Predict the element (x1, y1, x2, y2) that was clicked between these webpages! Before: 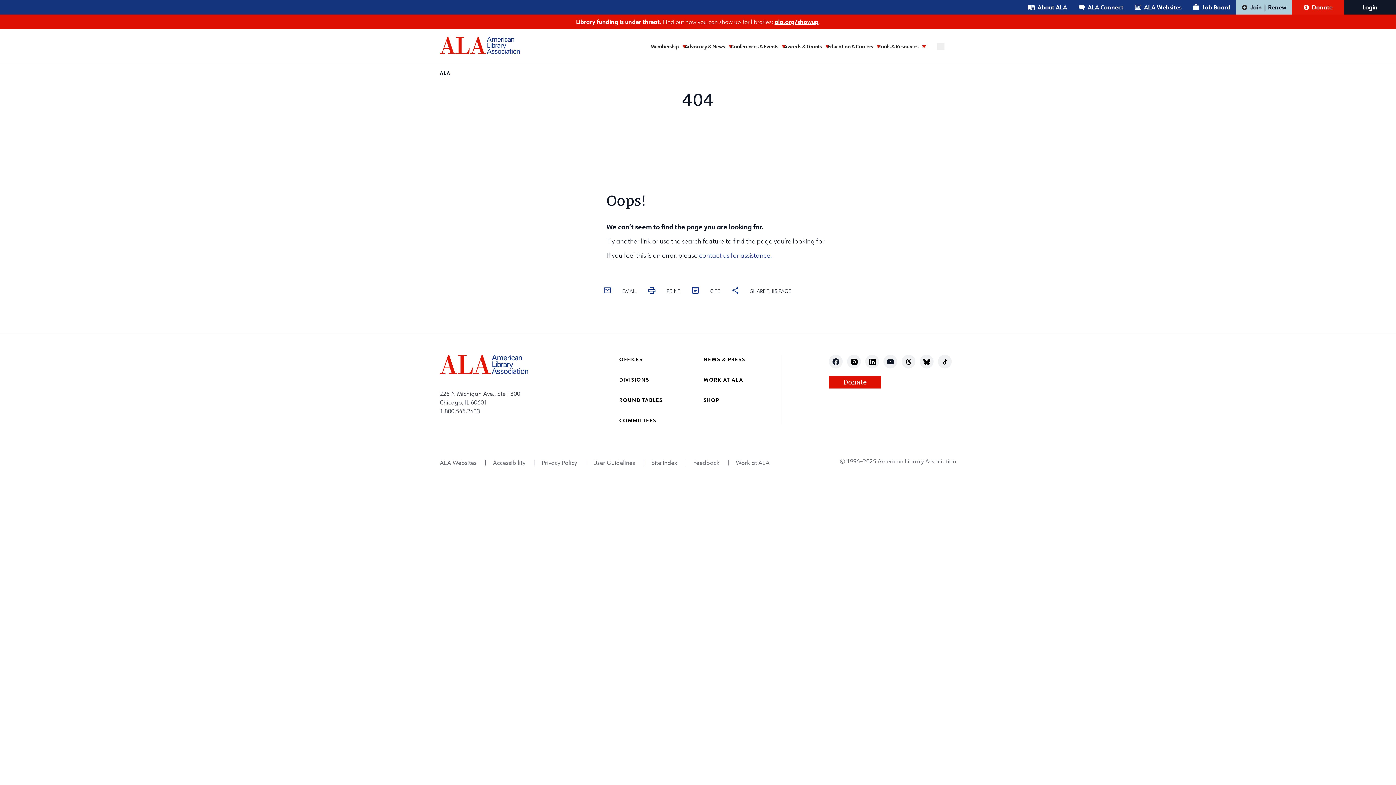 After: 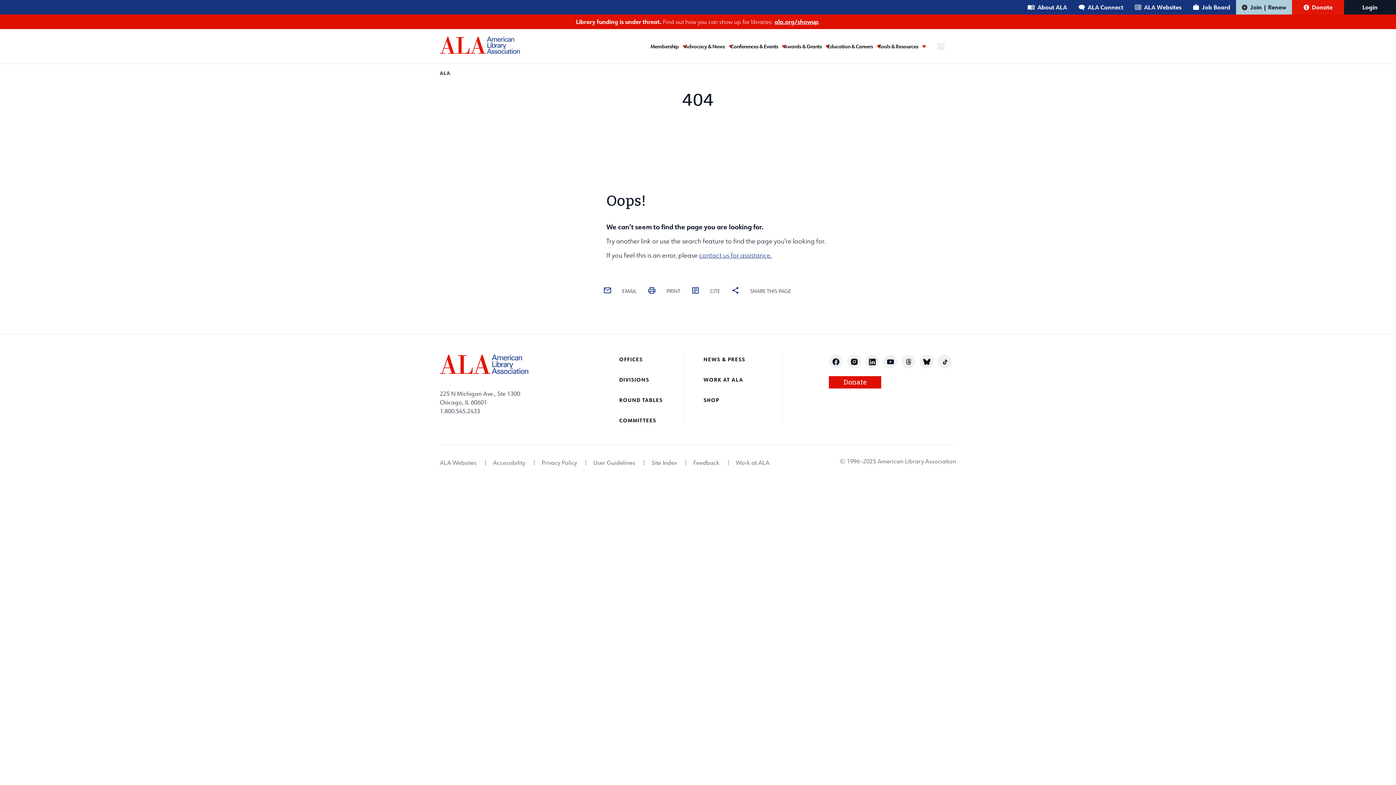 Action: bbox: (1298, 0, 1338, 14) label: Donate